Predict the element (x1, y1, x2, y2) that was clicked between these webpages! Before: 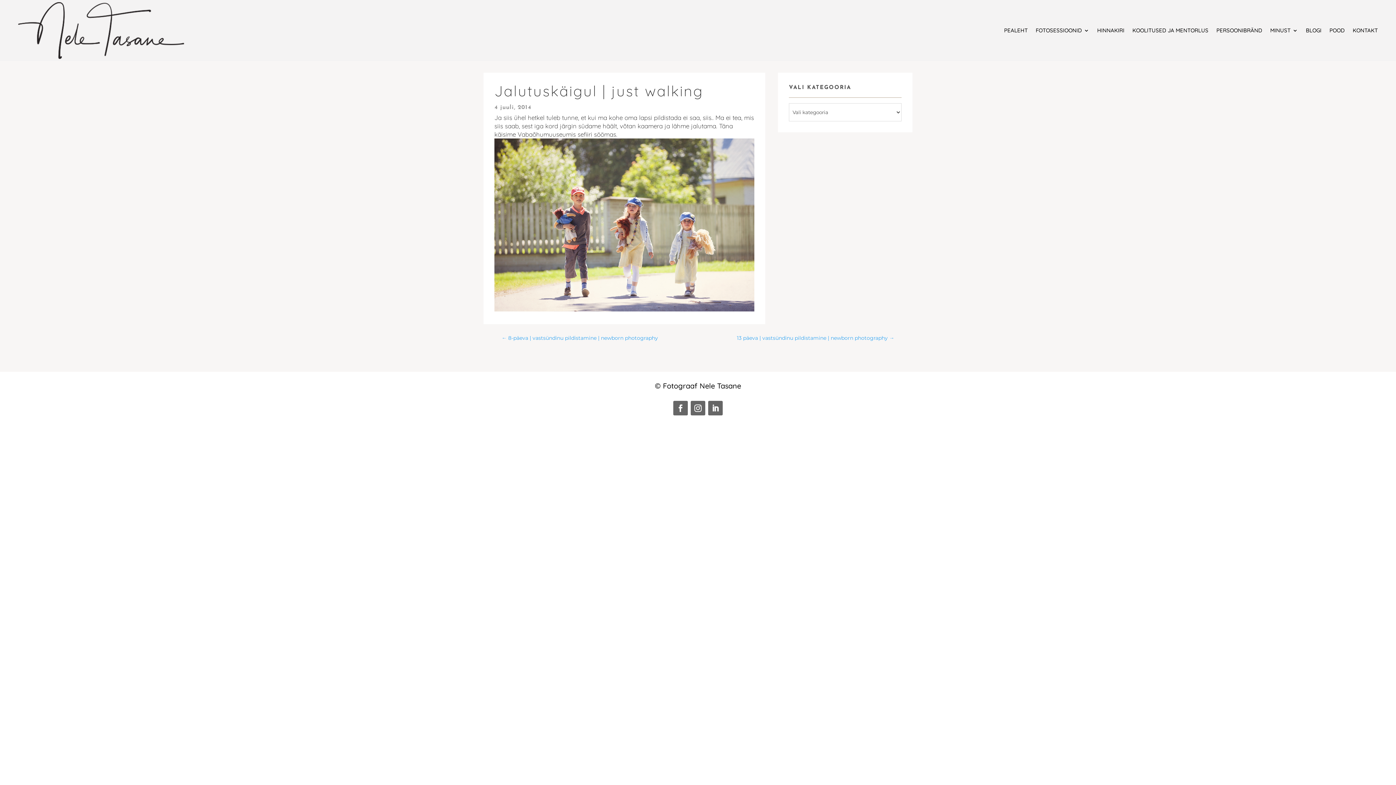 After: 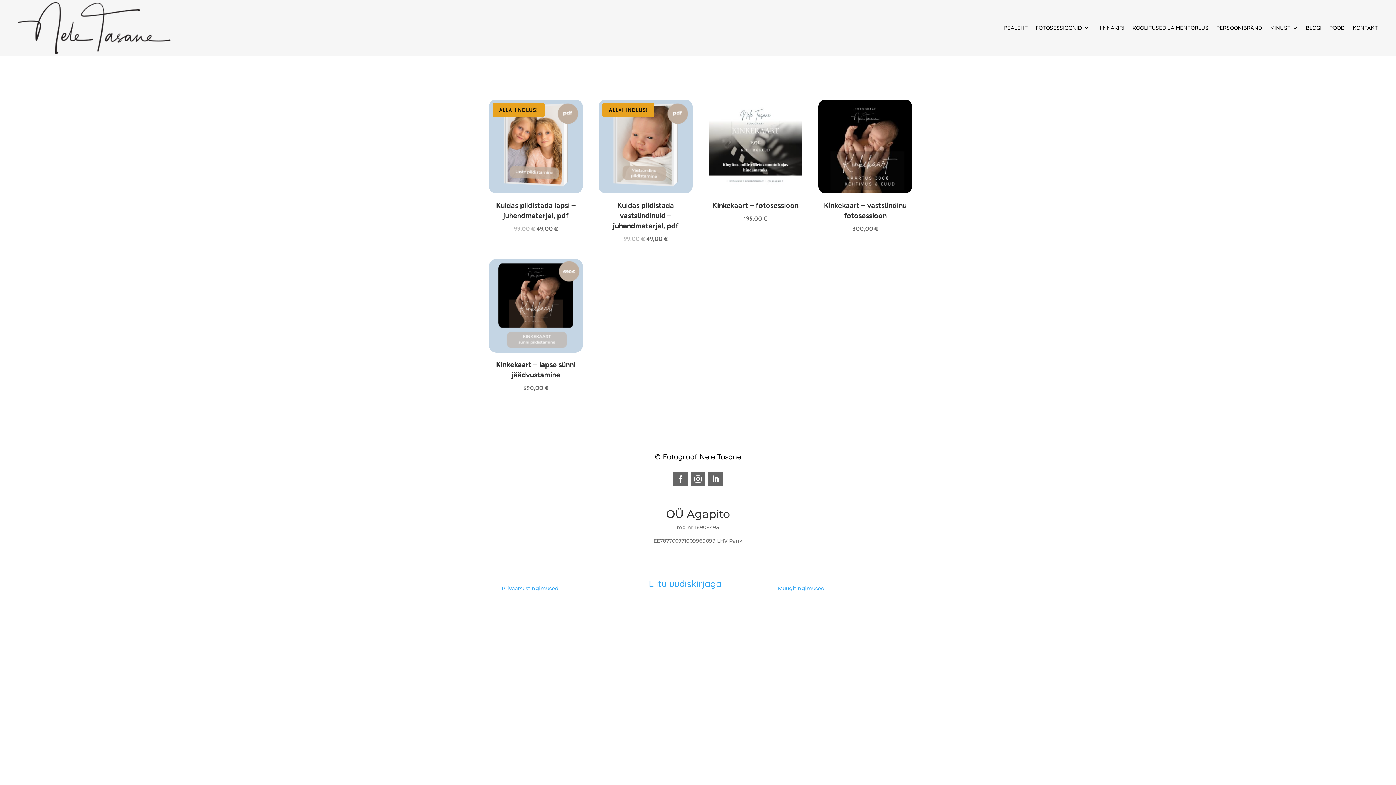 Action: bbox: (1329, 2, 1345, 58) label: POOD